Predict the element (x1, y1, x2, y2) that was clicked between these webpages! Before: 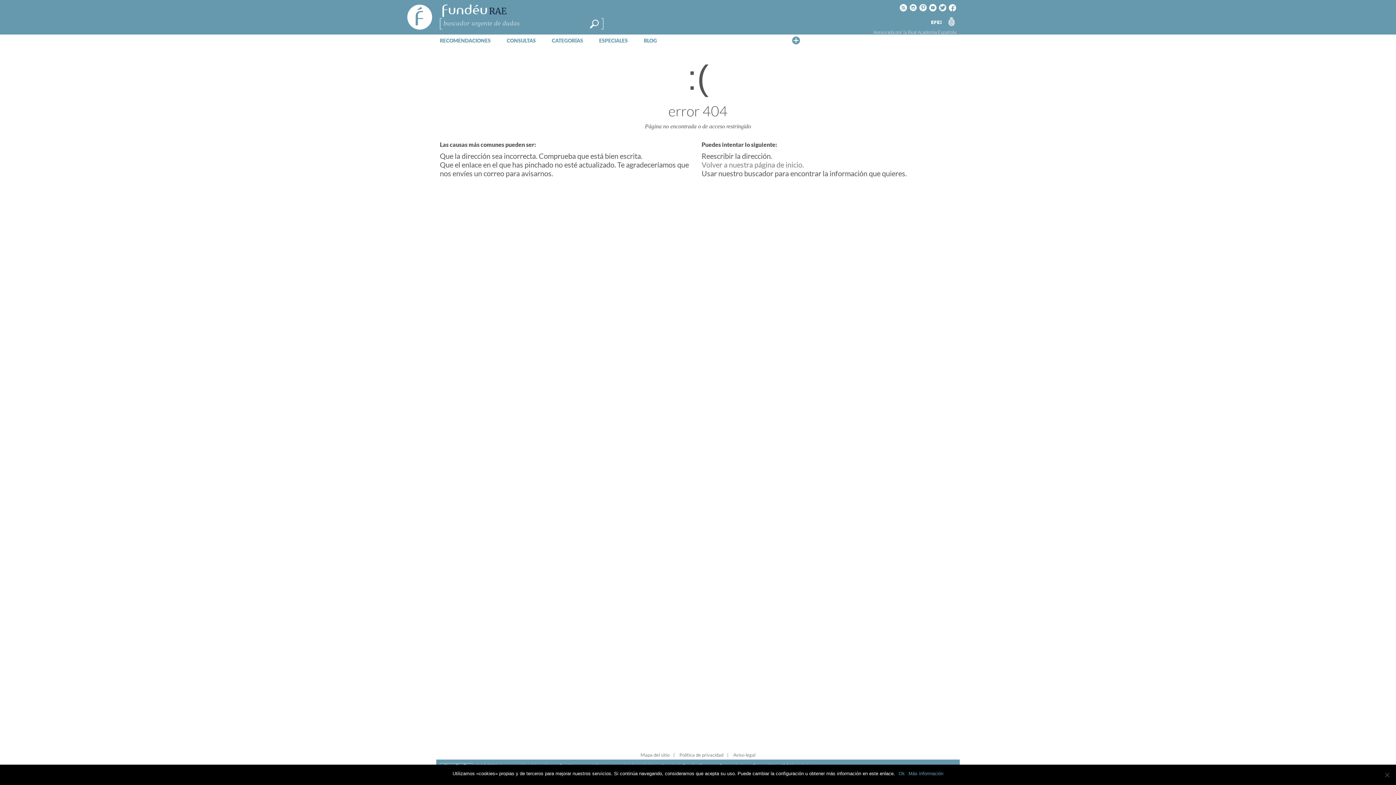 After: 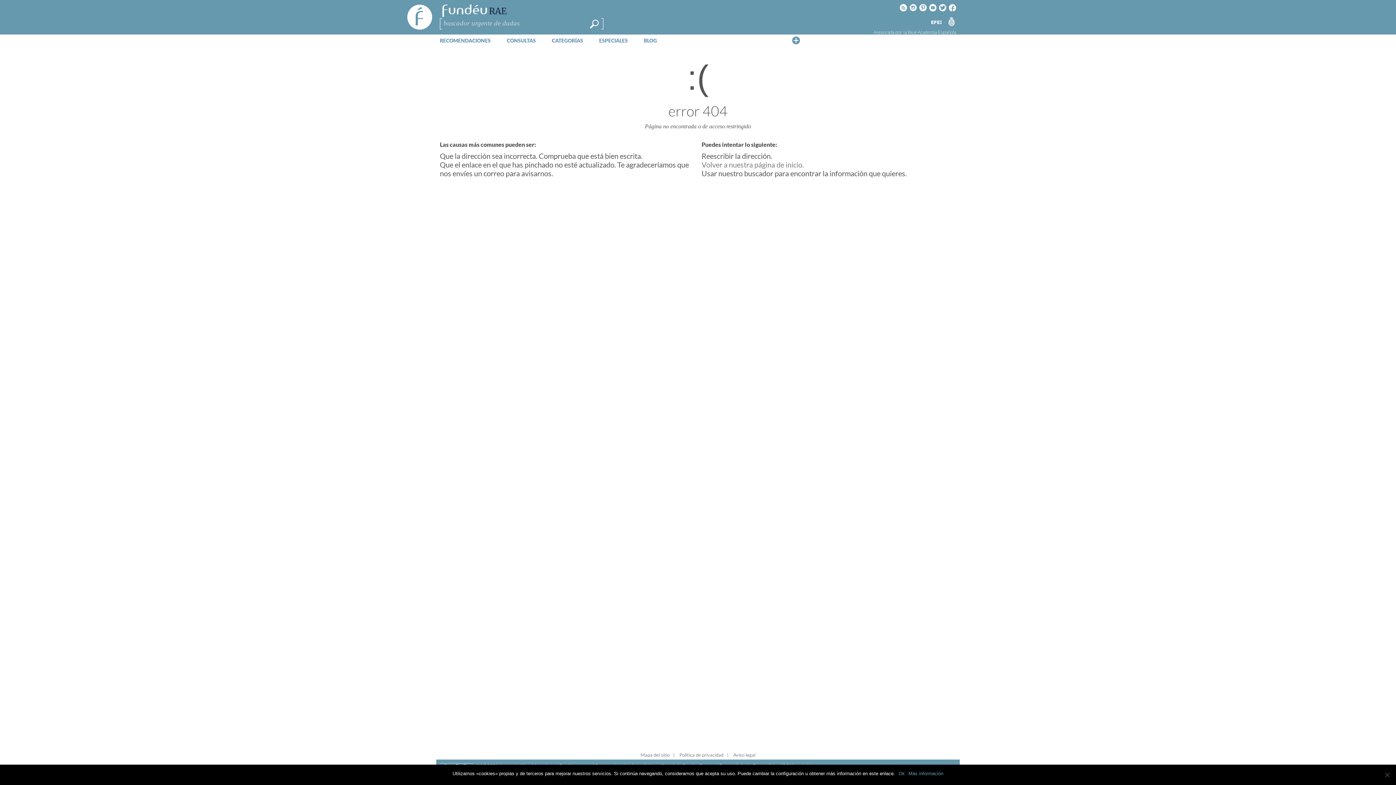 Action: label: Más información bbox: (908, 770, 943, 777)